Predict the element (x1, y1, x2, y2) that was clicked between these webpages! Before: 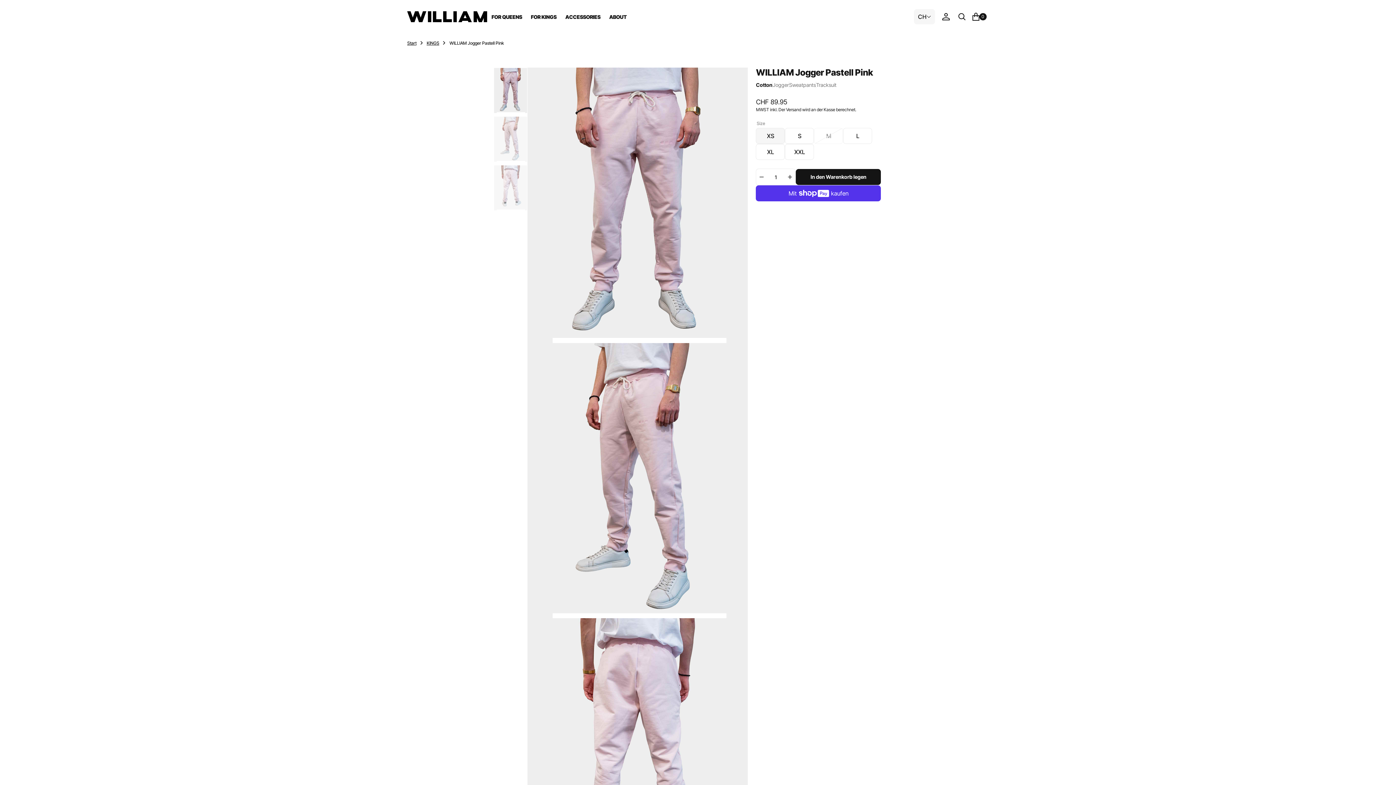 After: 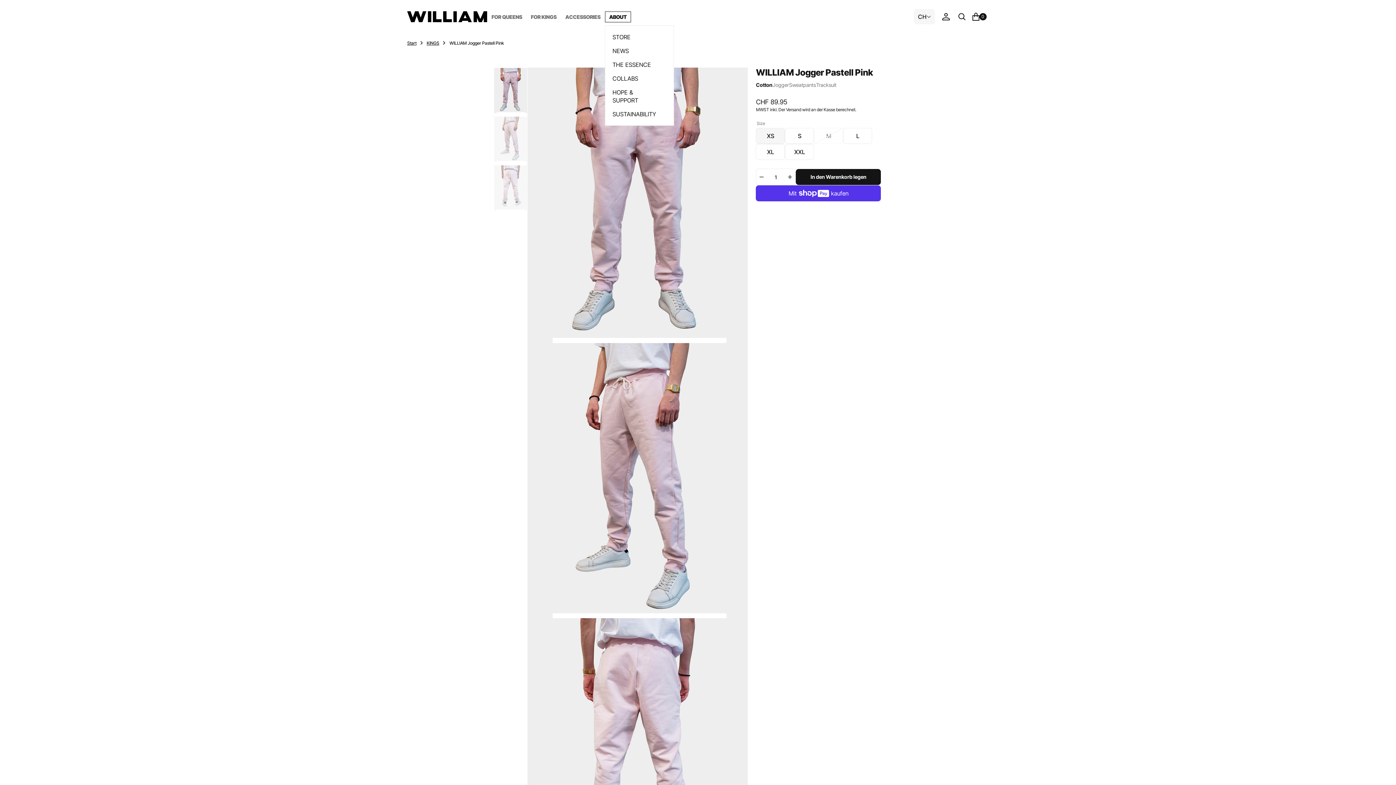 Action: label: ABOUT bbox: (604, 11, 631, 22)